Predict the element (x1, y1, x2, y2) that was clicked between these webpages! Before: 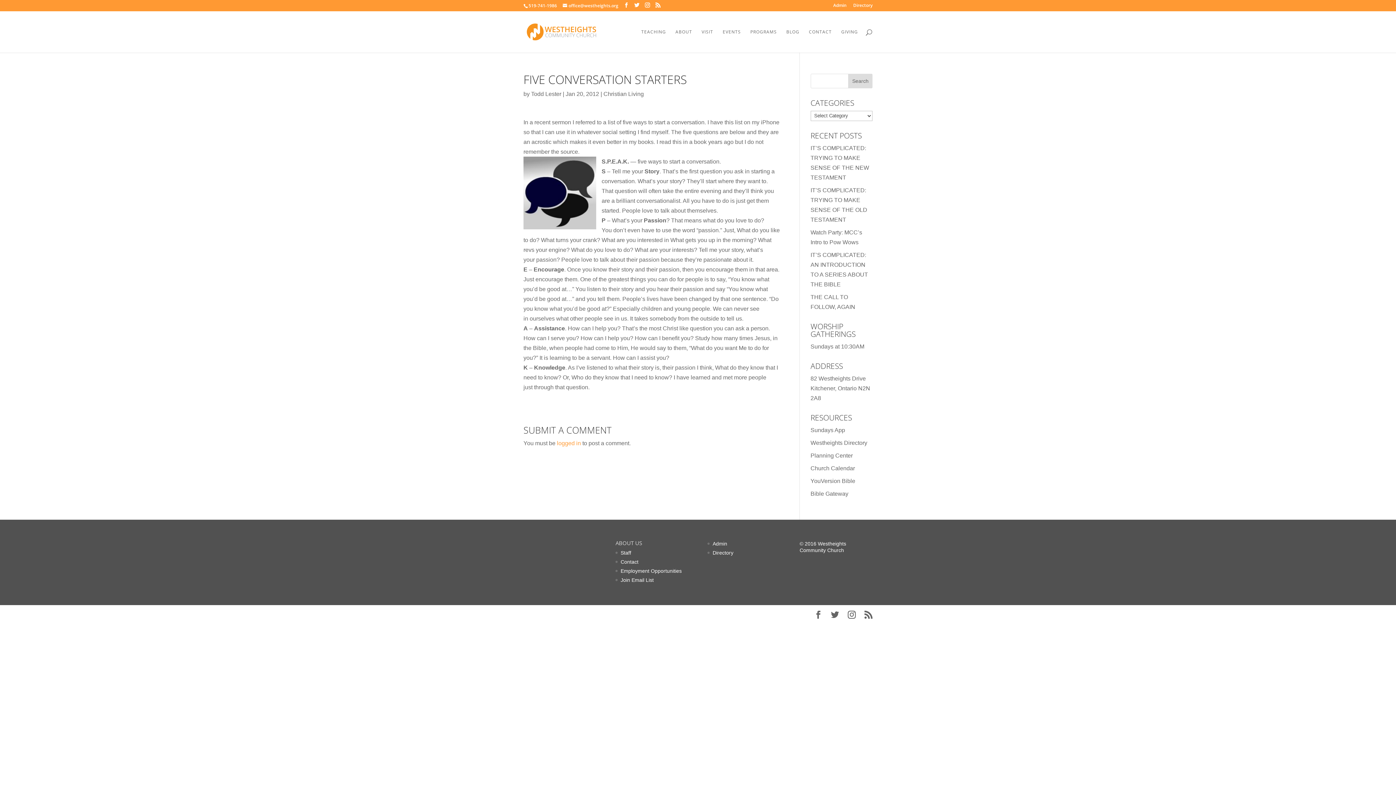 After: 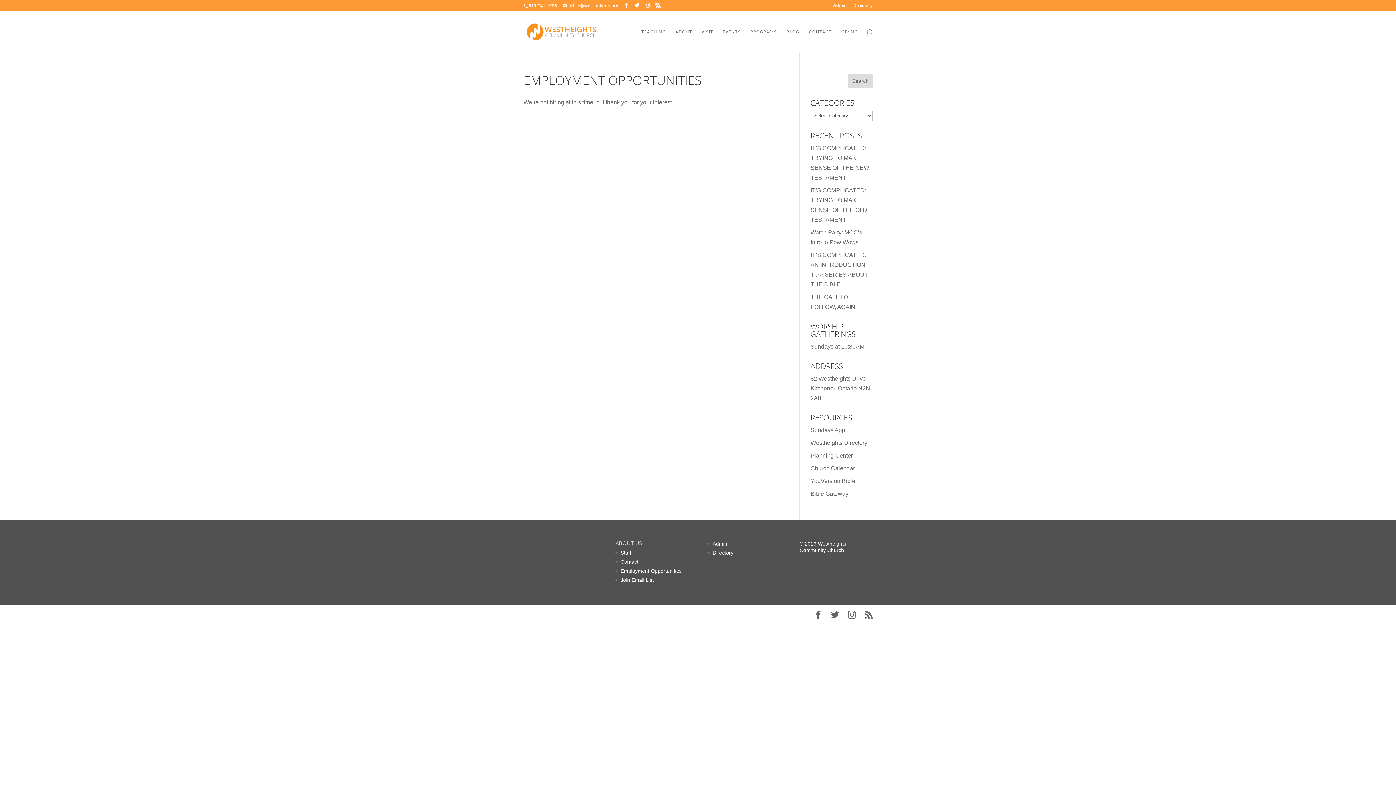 Action: bbox: (620, 568, 681, 574) label: Employment Opportunities